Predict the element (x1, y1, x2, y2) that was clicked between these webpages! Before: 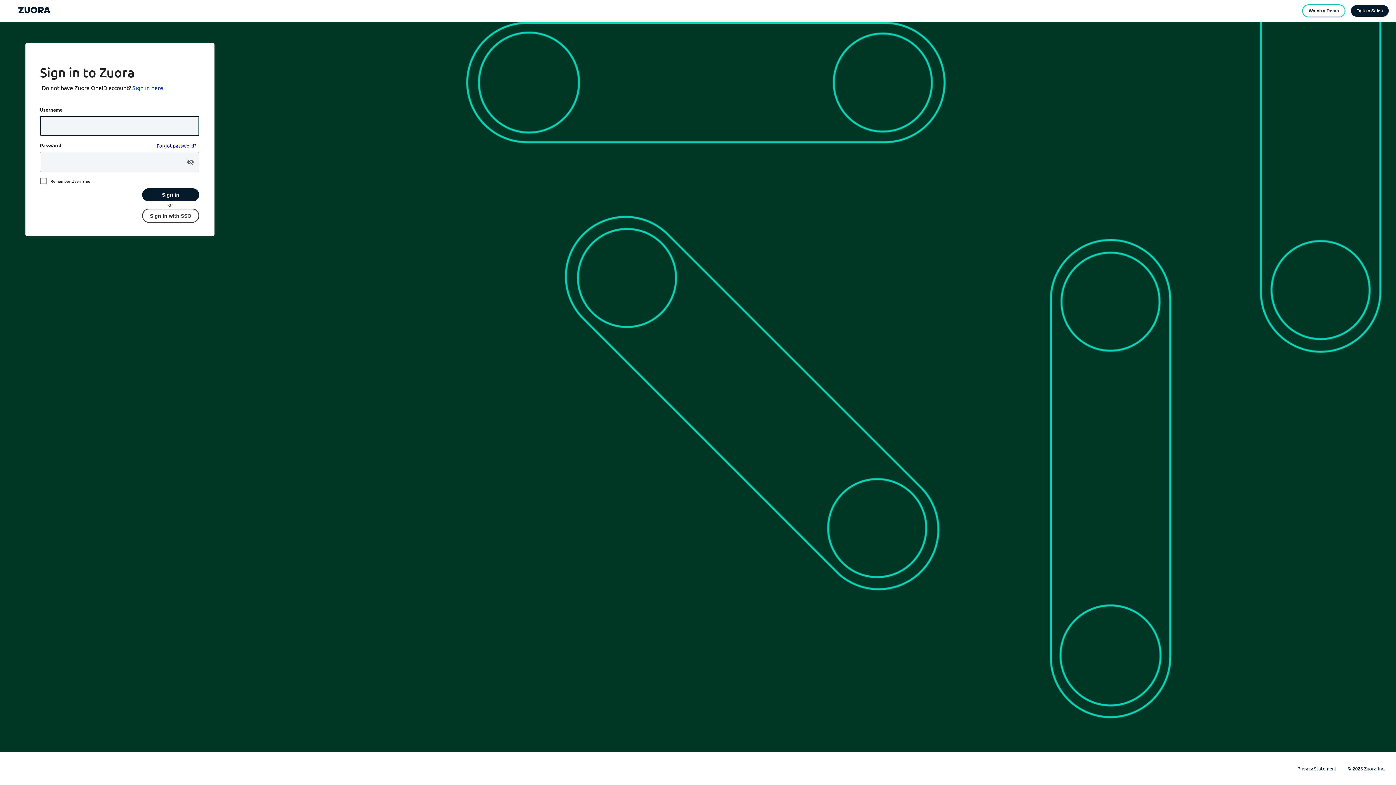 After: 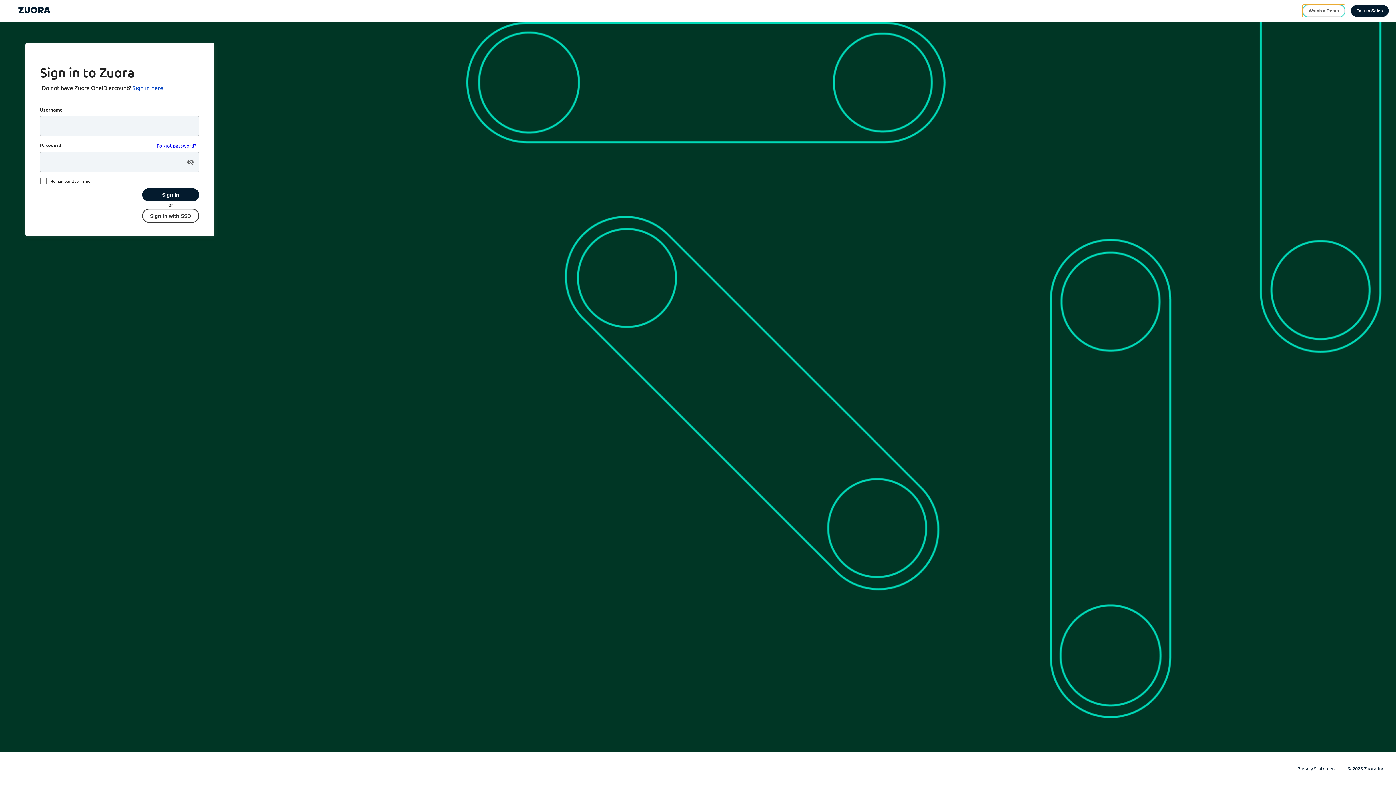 Action: label: Watch a Demo bbox: (1302, 4, 1345, 17)